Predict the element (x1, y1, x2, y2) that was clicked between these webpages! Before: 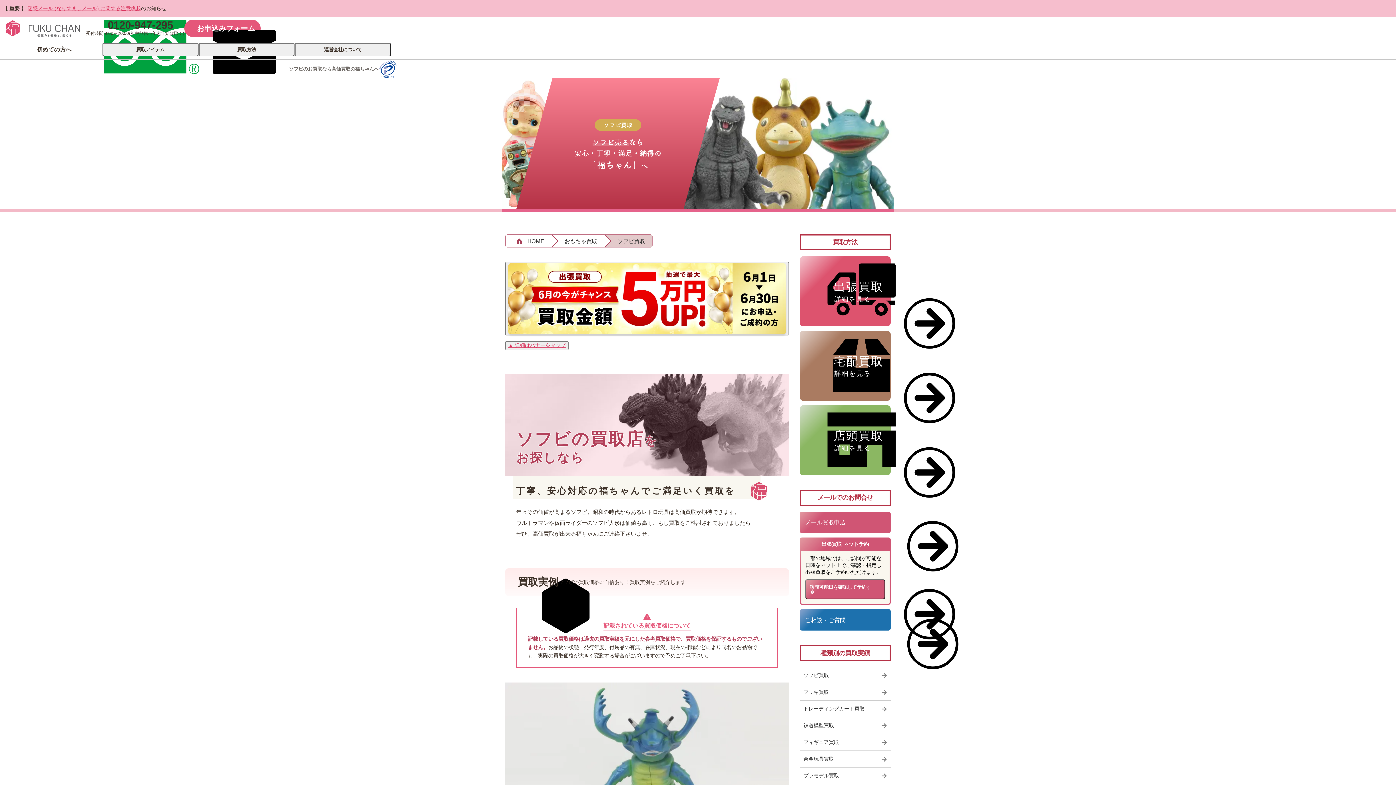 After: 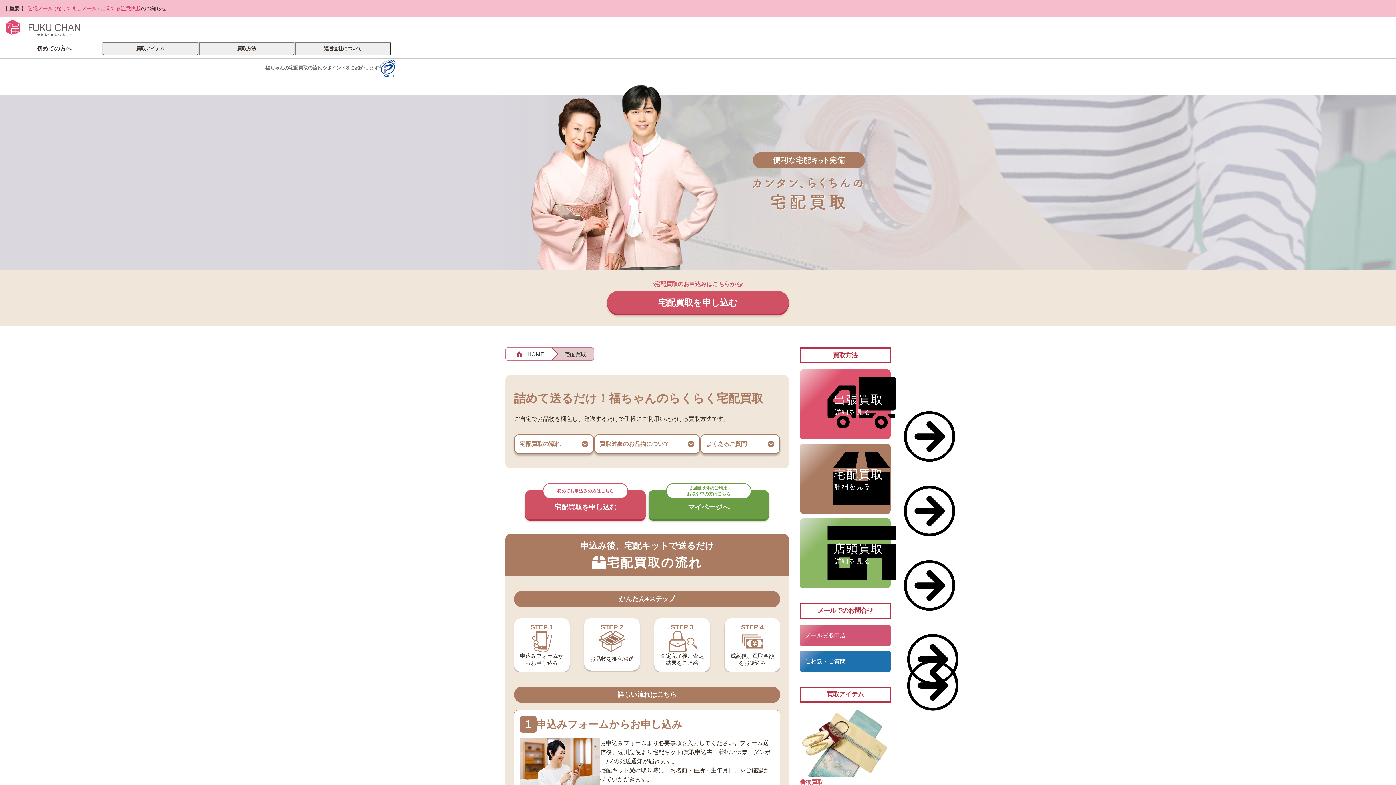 Action: bbox: (800, 330, 890, 401) label: 宅配買取

詳細を見る